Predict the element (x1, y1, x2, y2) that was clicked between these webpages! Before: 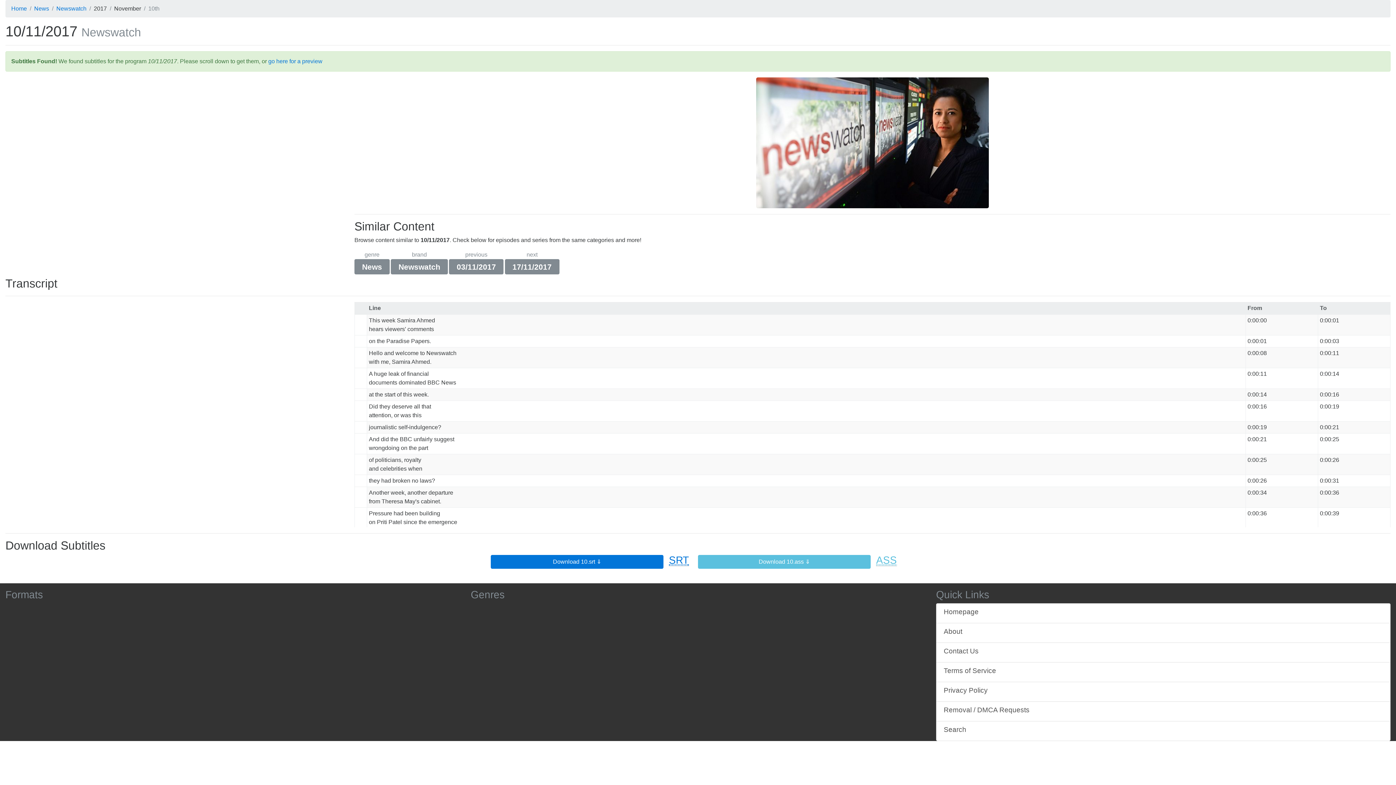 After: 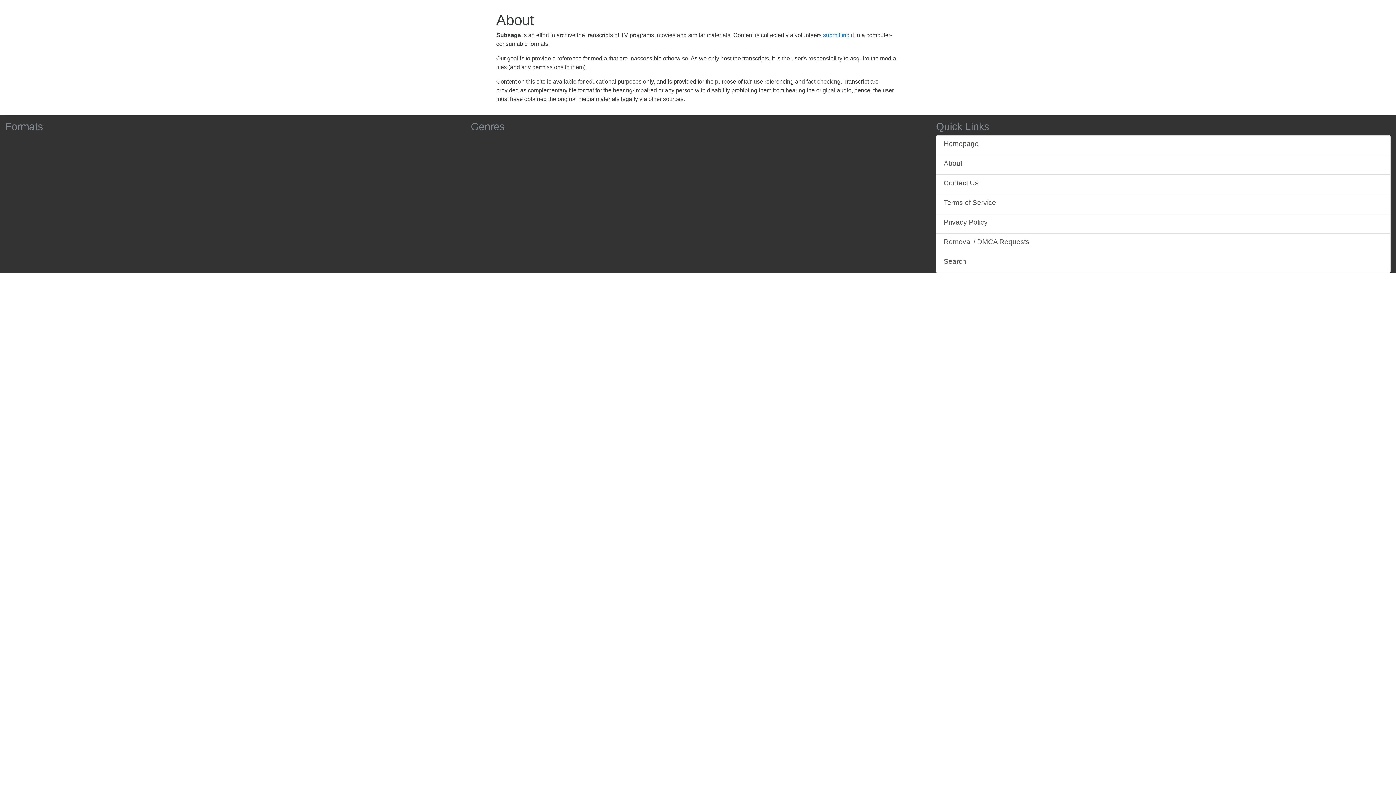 Action: bbox: (936, 623, 1390, 643) label: About